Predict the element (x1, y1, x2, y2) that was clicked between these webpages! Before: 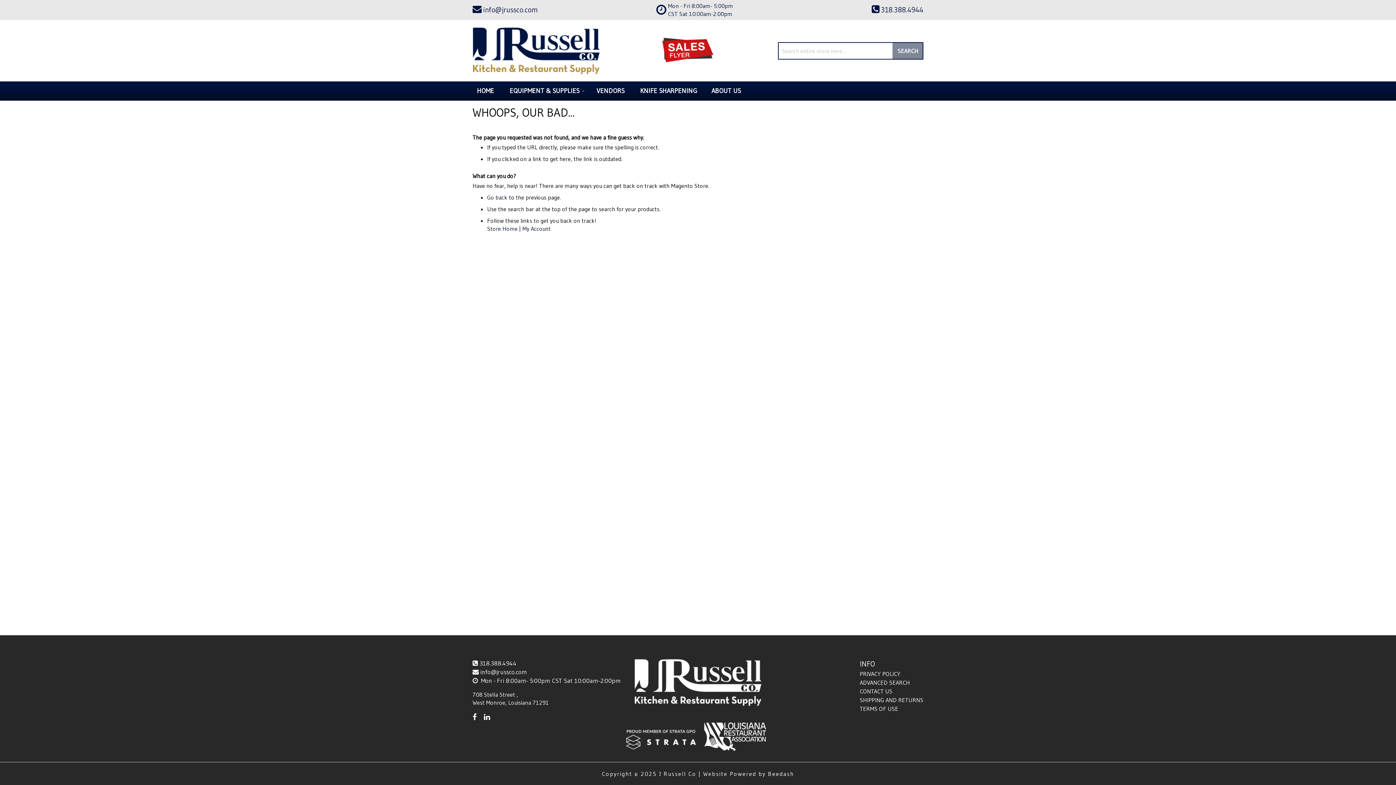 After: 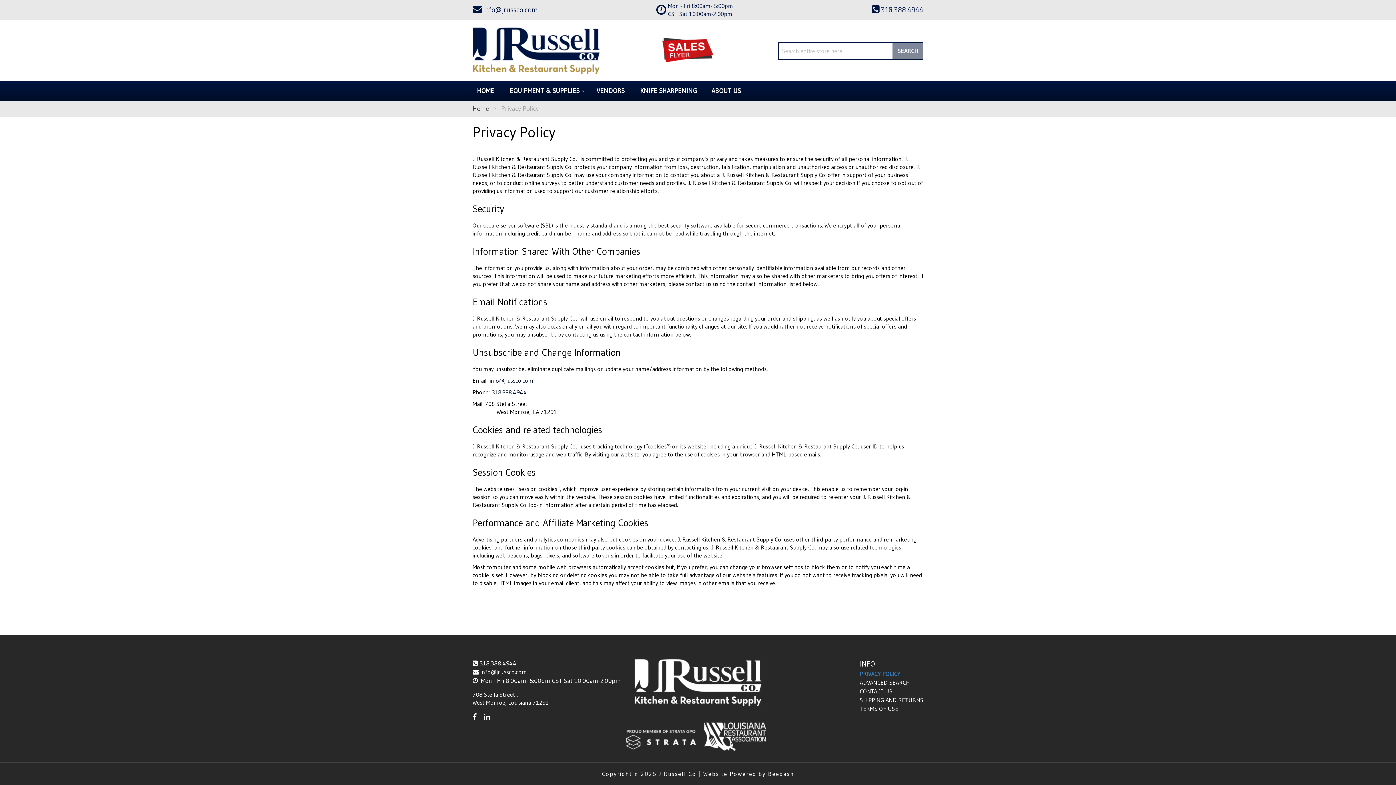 Action: bbox: (860, 670, 900, 677) label: PRIVACY POLICY